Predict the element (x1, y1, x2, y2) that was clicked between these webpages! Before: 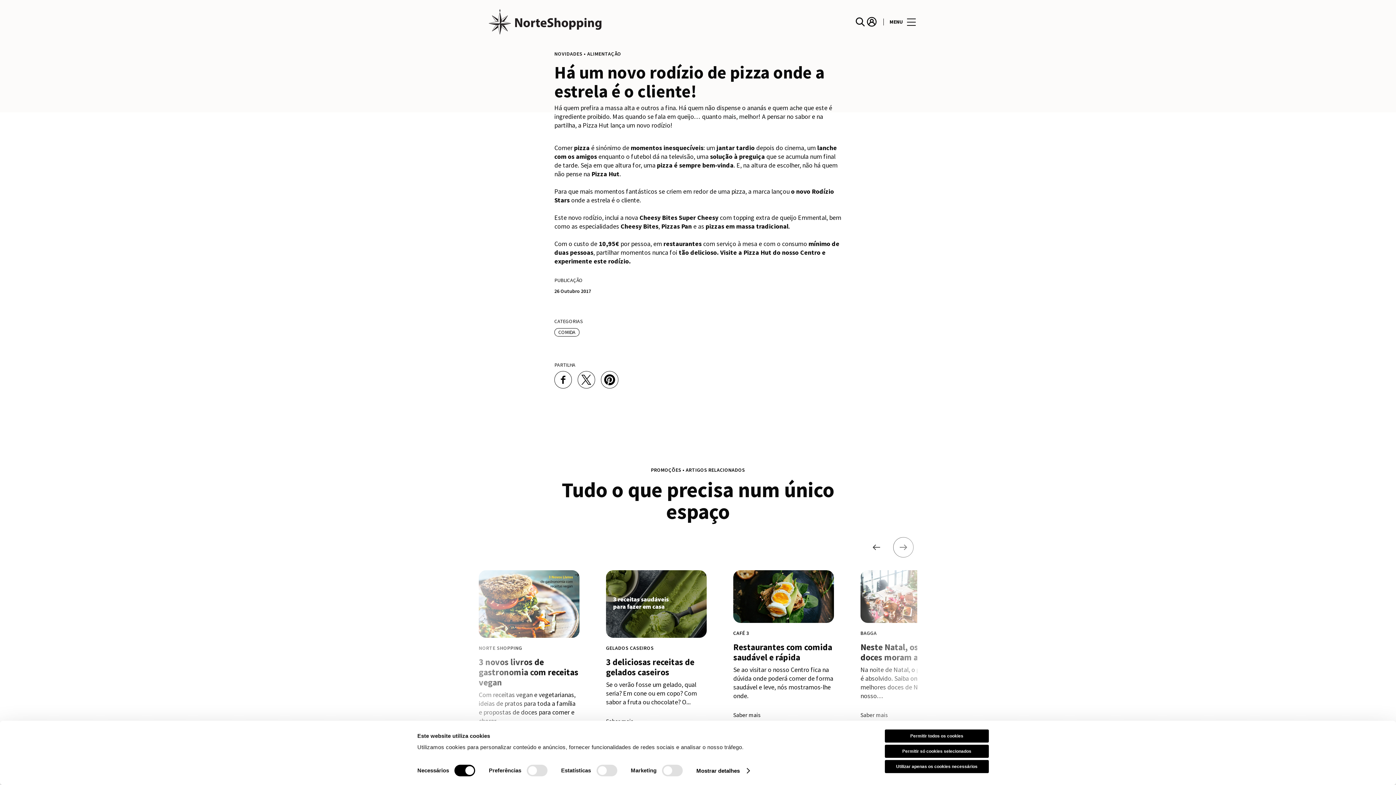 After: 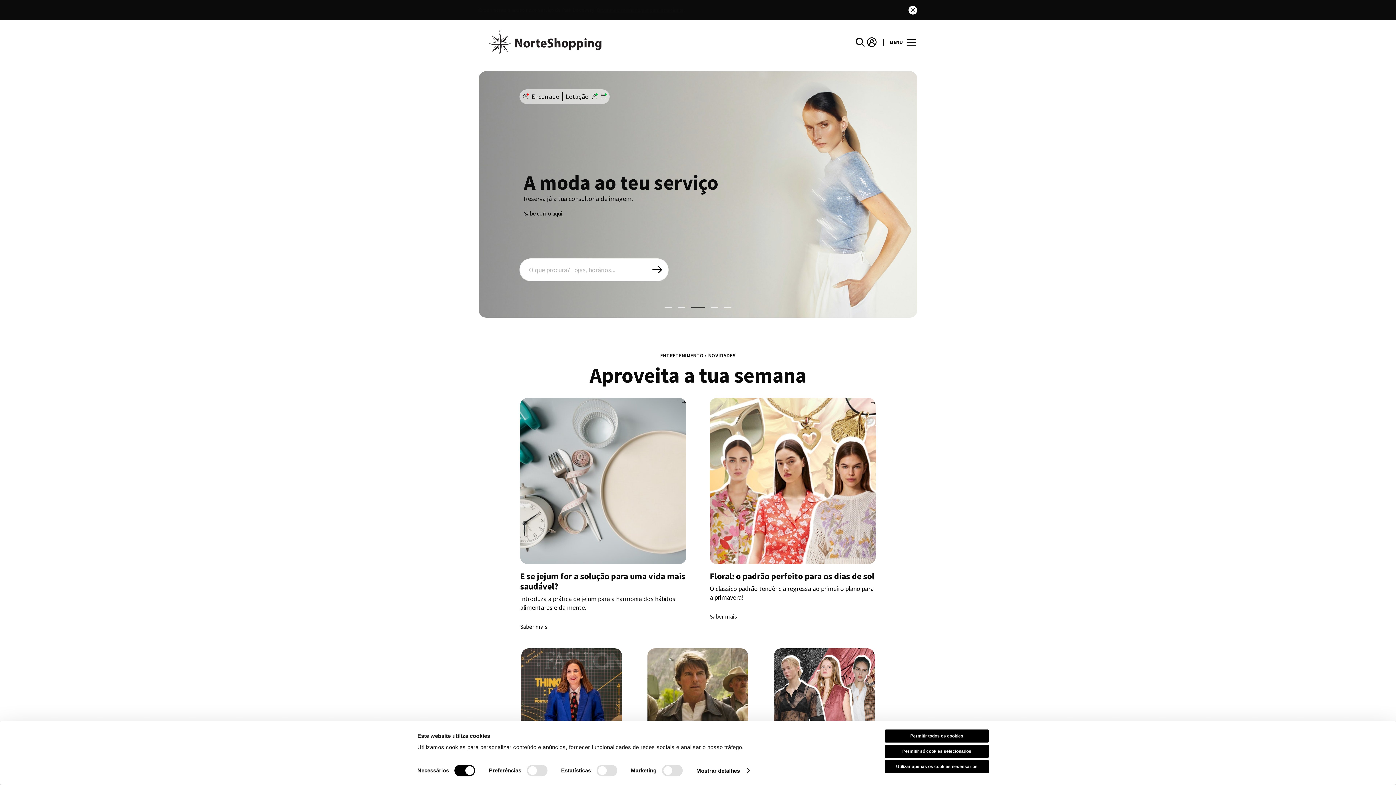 Action: label: logo bbox: (480, 5, 698, 37)